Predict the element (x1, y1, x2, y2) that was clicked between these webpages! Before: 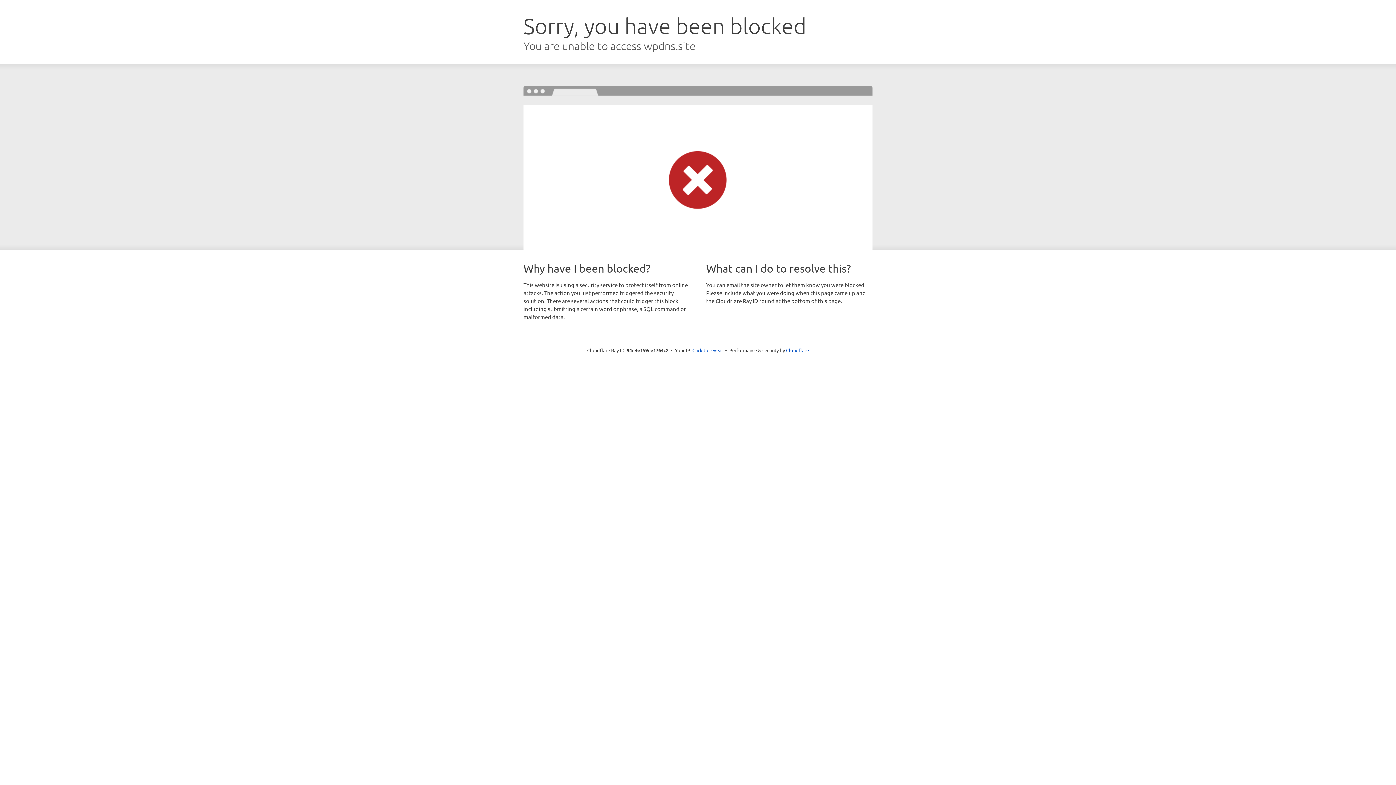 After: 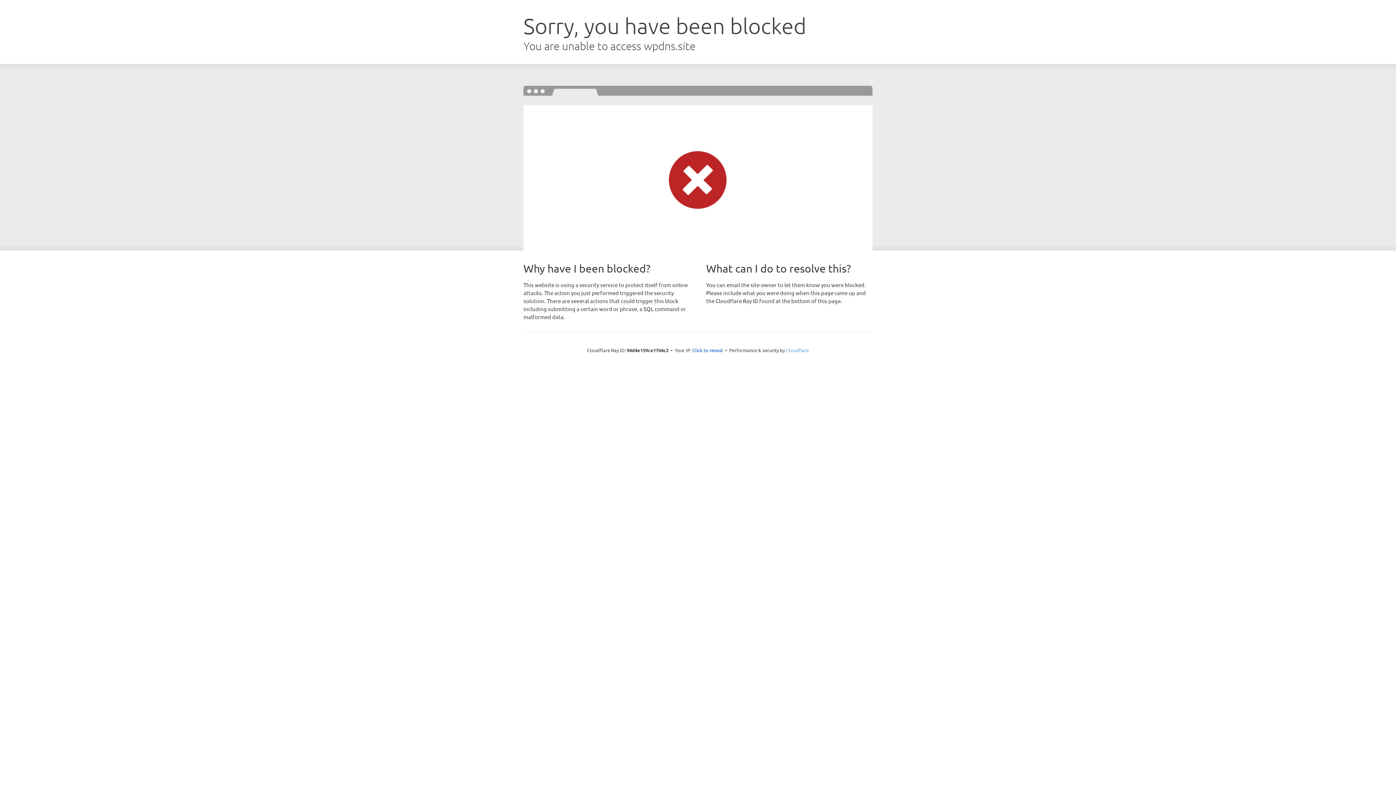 Action: label: Cloudflare bbox: (786, 347, 809, 353)